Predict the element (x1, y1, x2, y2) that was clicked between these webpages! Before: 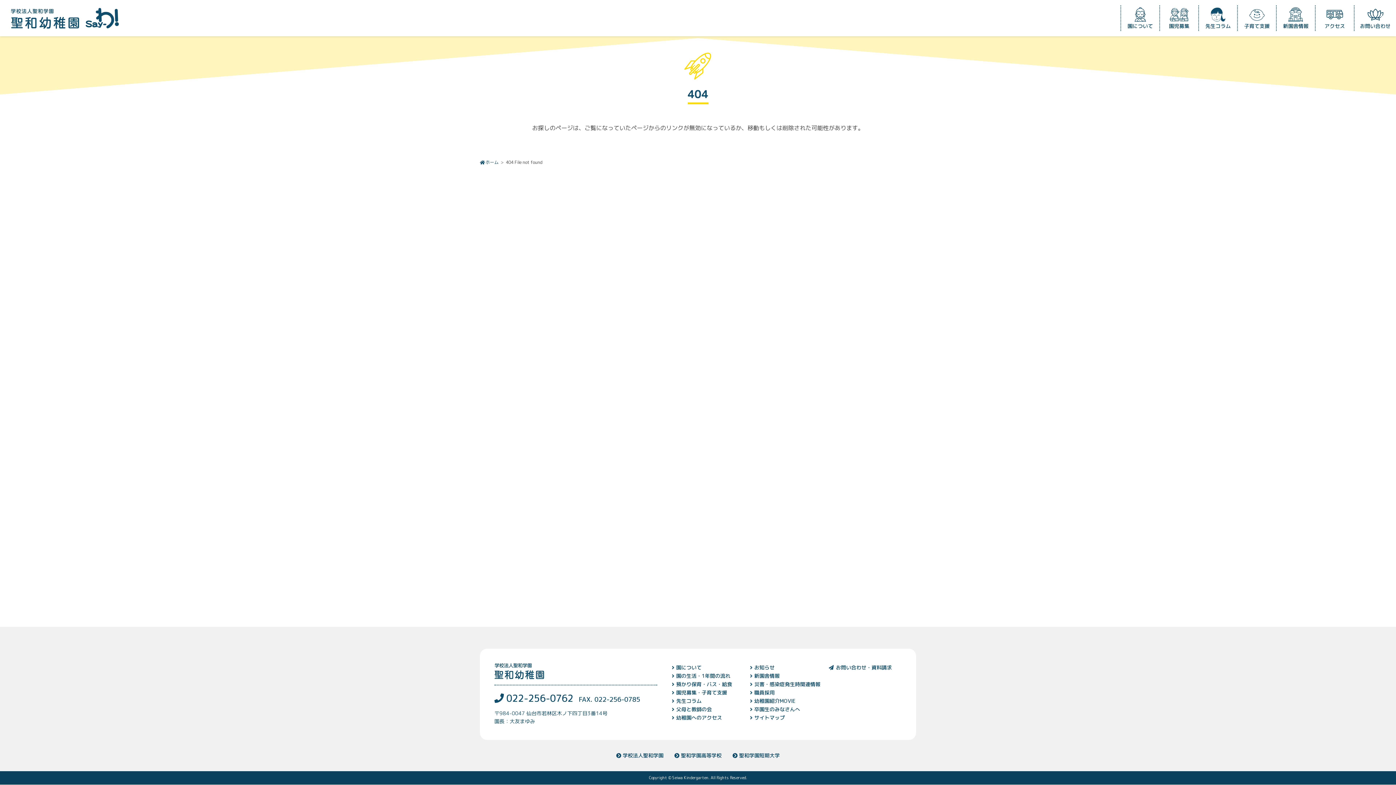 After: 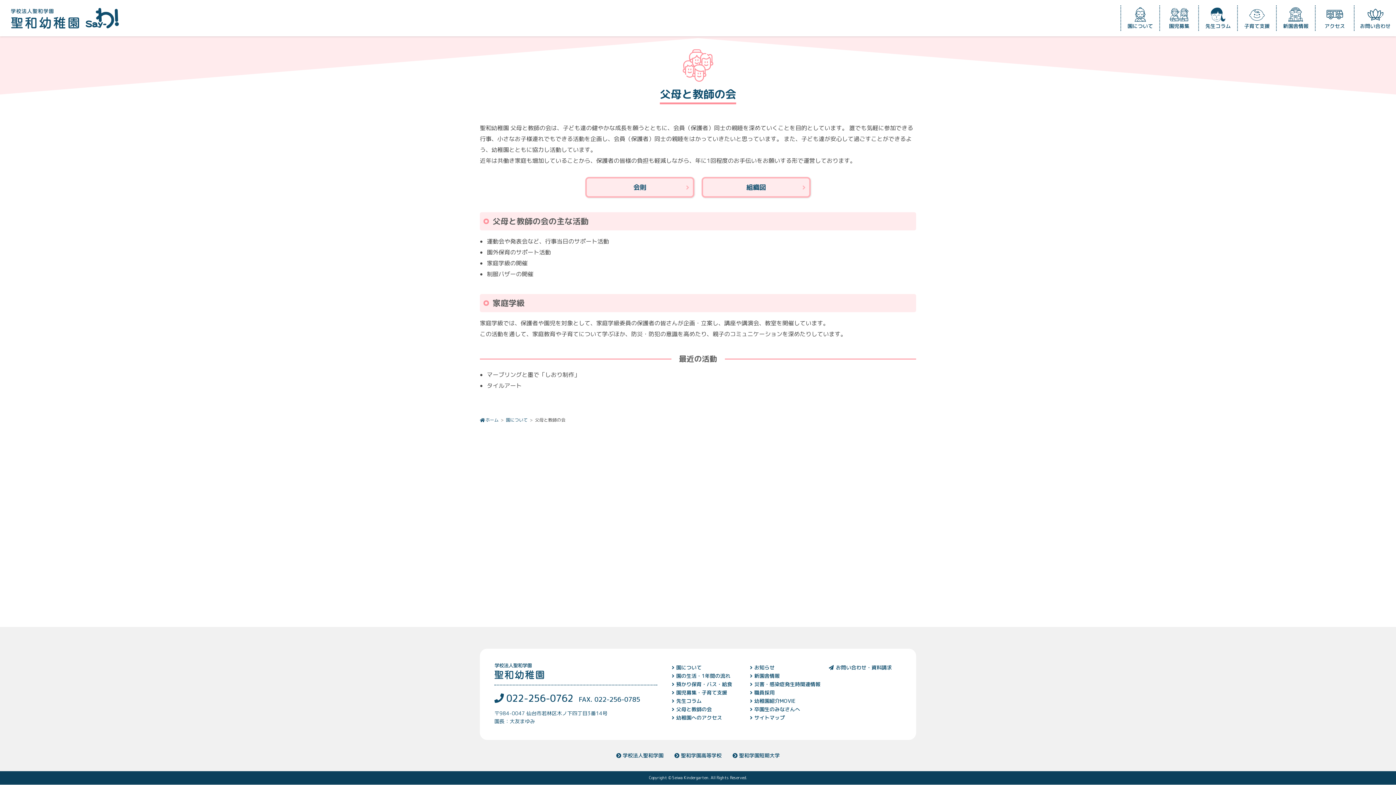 Action: label: 父母と教師の会 bbox: (676, 706, 712, 713)